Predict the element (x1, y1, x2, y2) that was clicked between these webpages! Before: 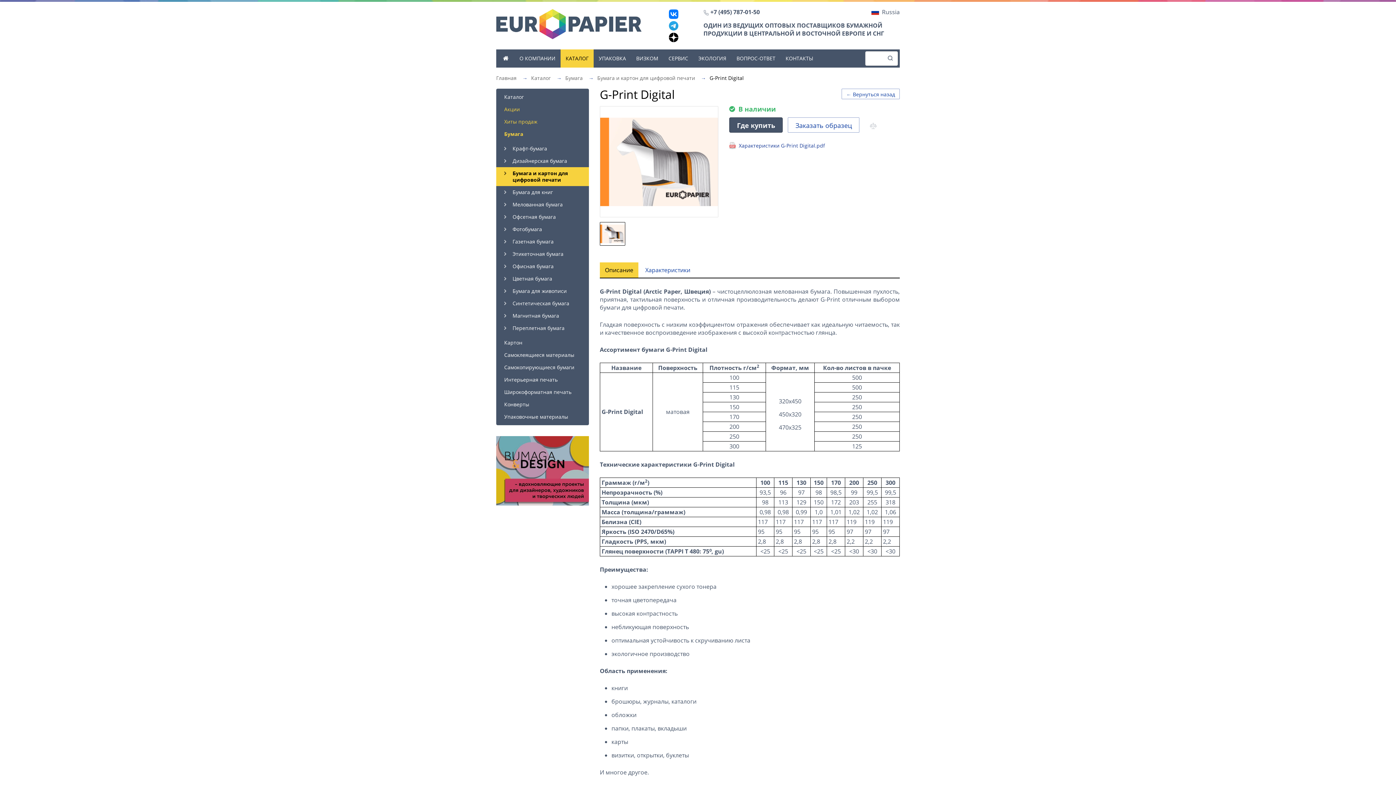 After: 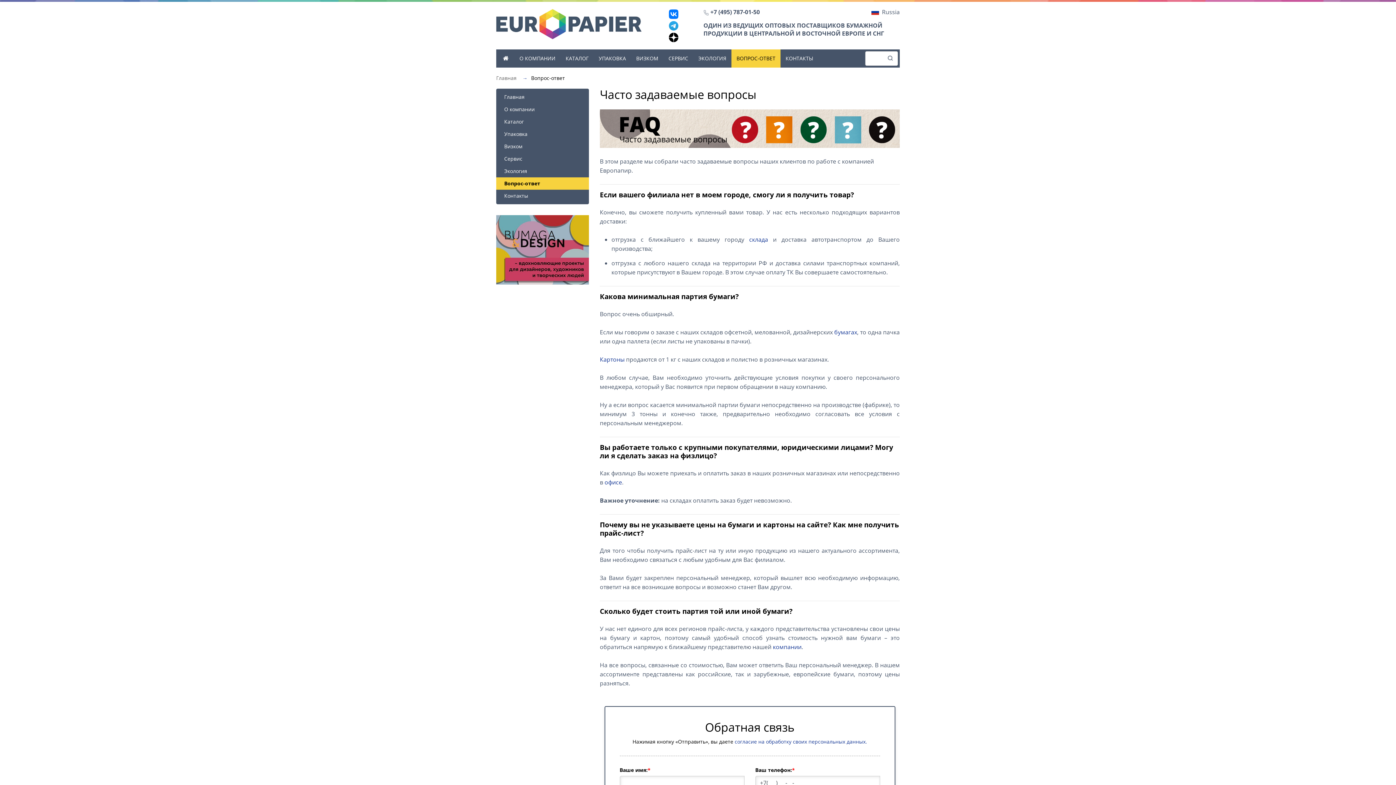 Action: bbox: (731, 49, 780, 67) label: ВОПРОС-ОТВЕТ